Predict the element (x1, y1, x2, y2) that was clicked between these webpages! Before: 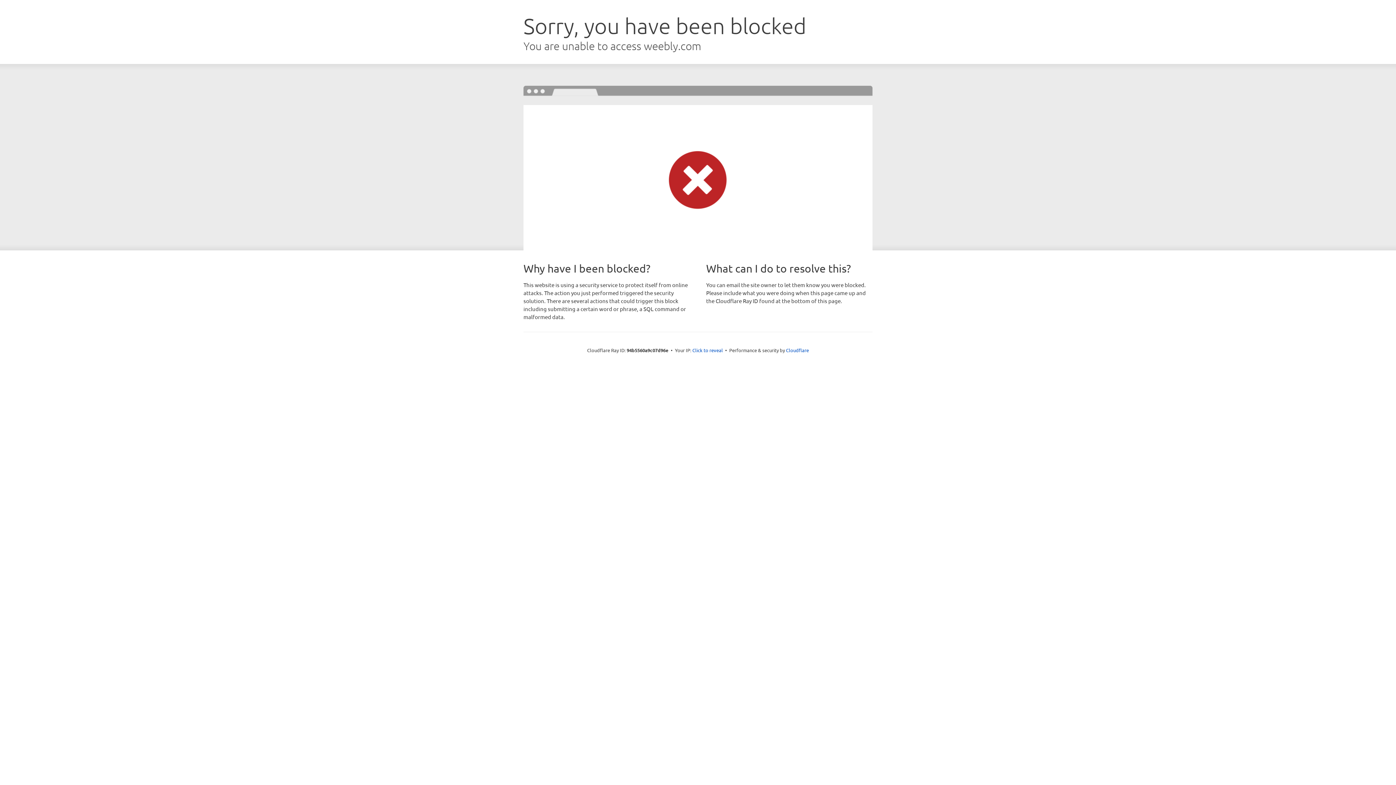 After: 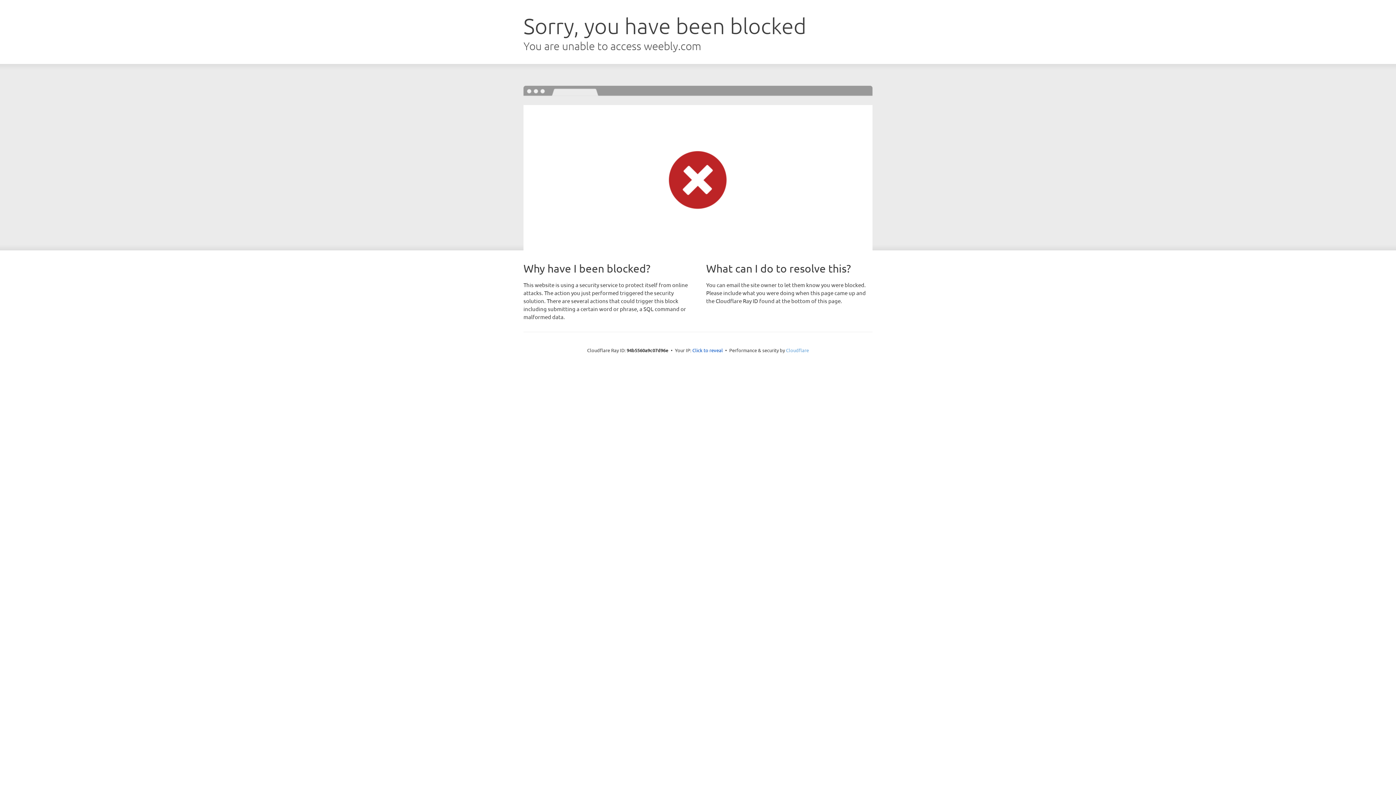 Action: label: Cloudflare bbox: (786, 347, 809, 353)